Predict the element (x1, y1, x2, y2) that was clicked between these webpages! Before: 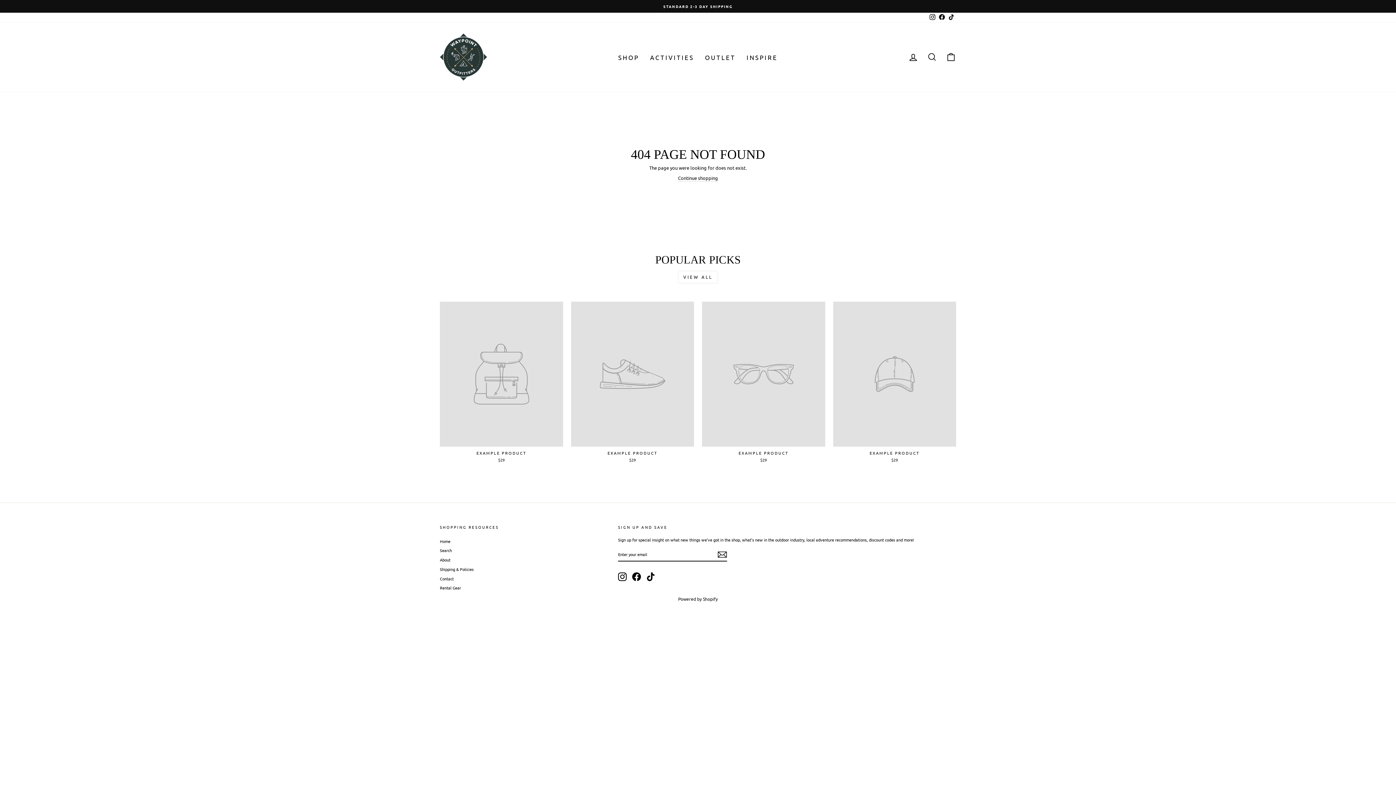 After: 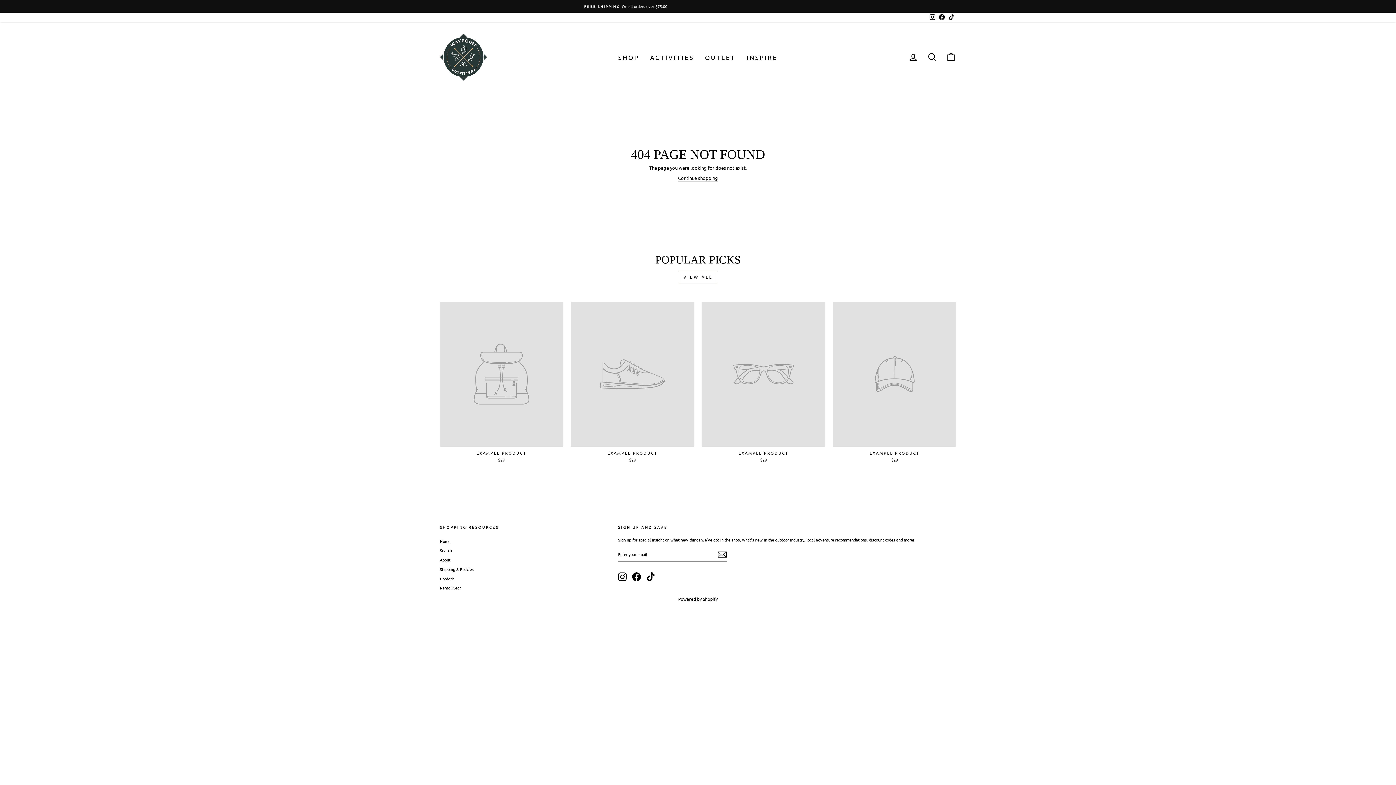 Action: label: Facebook bbox: (937, 12, 946, 22)